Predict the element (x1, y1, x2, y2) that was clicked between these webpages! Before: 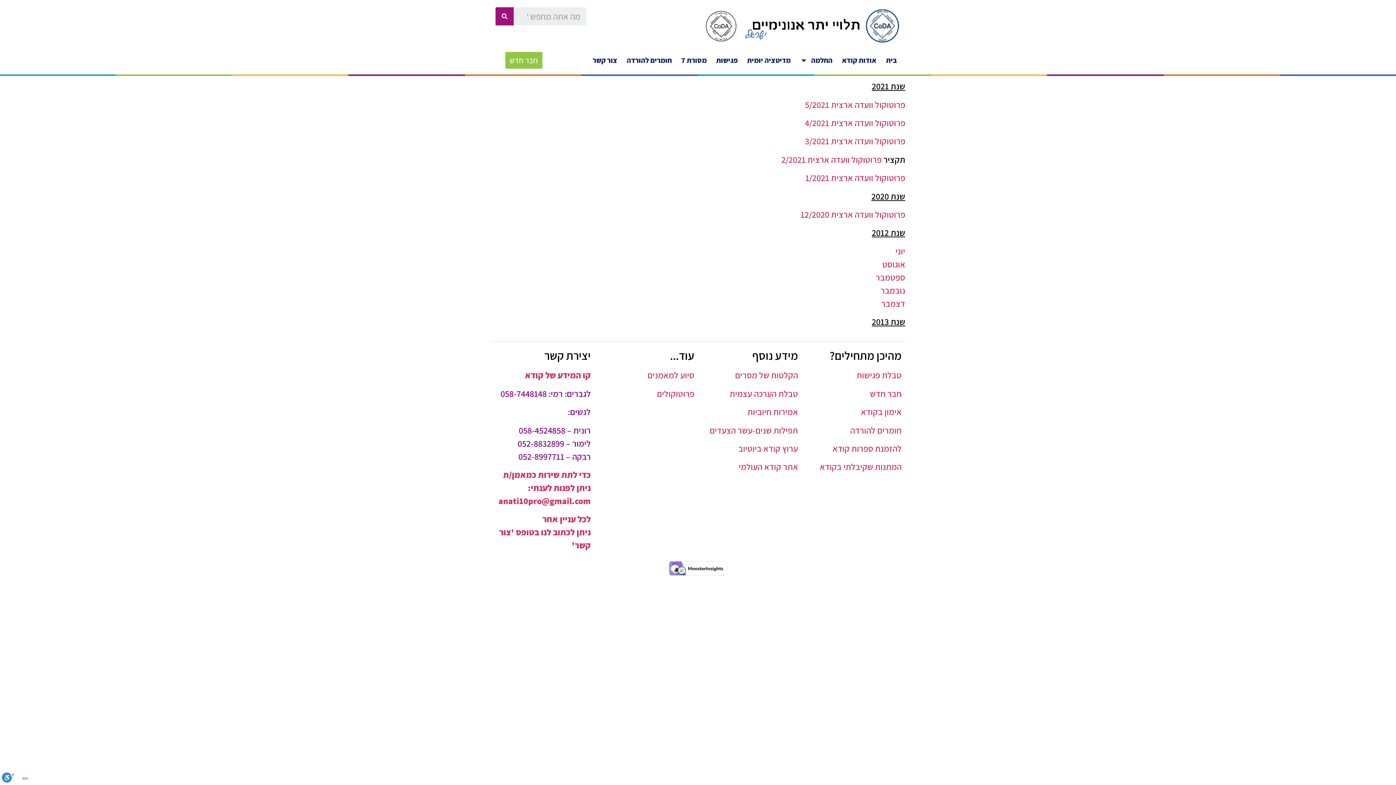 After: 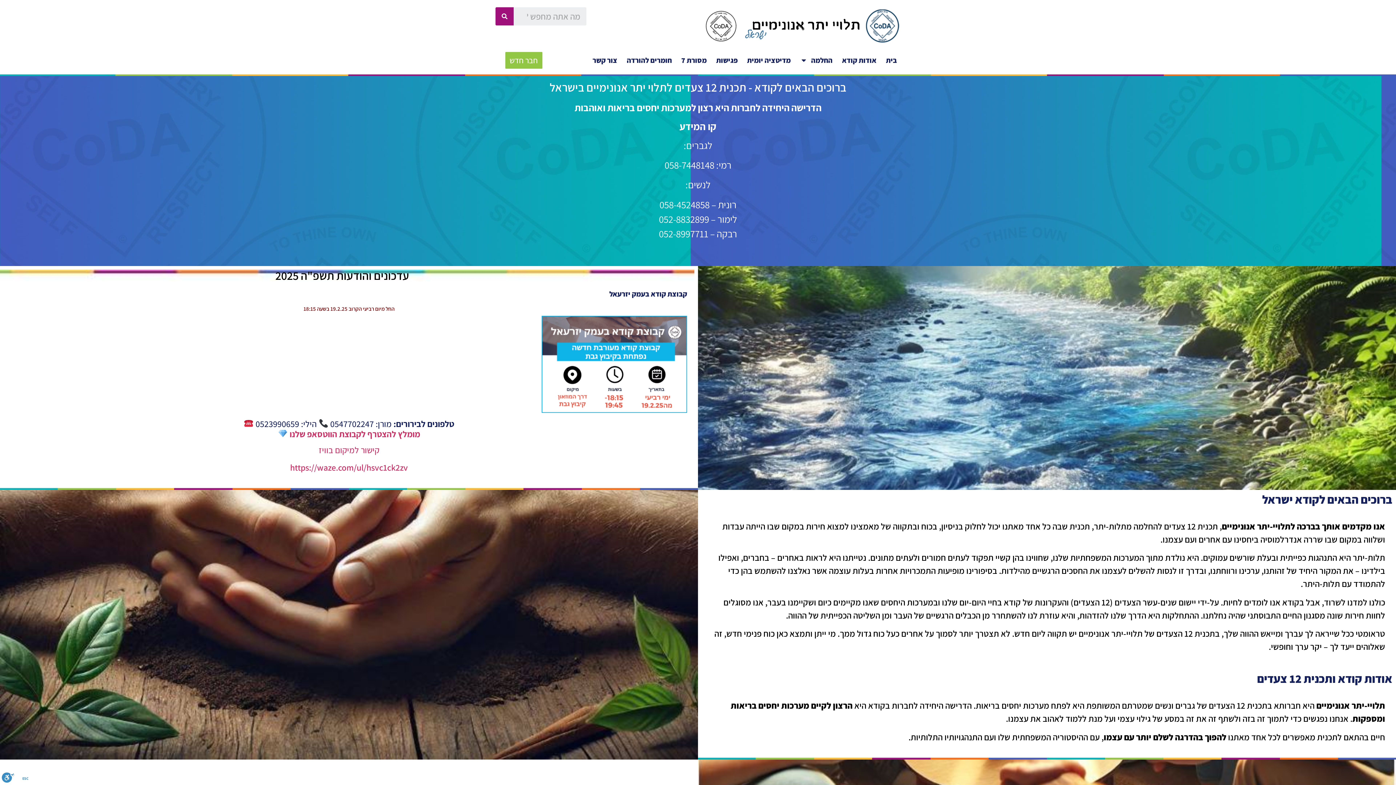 Action: bbox: (647, 7, 901, 44)